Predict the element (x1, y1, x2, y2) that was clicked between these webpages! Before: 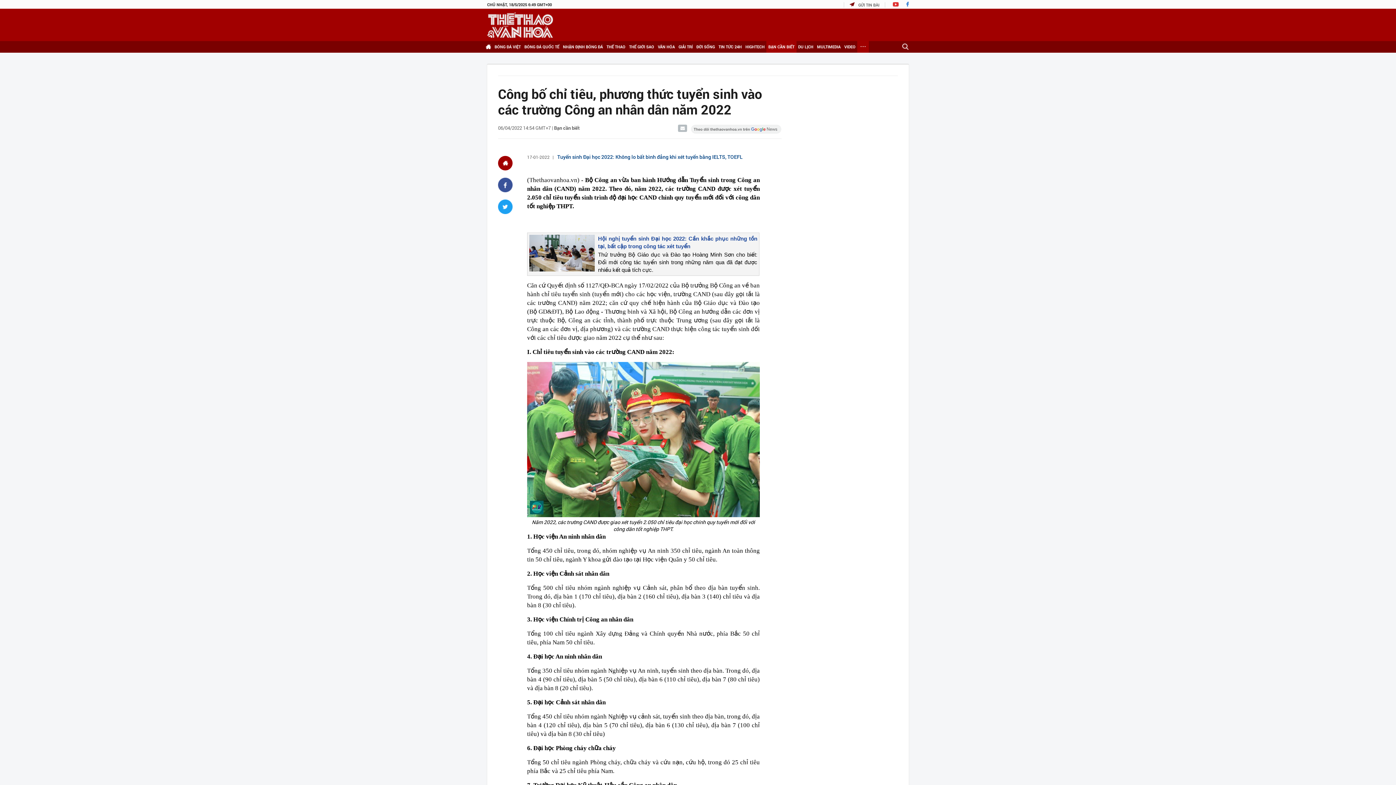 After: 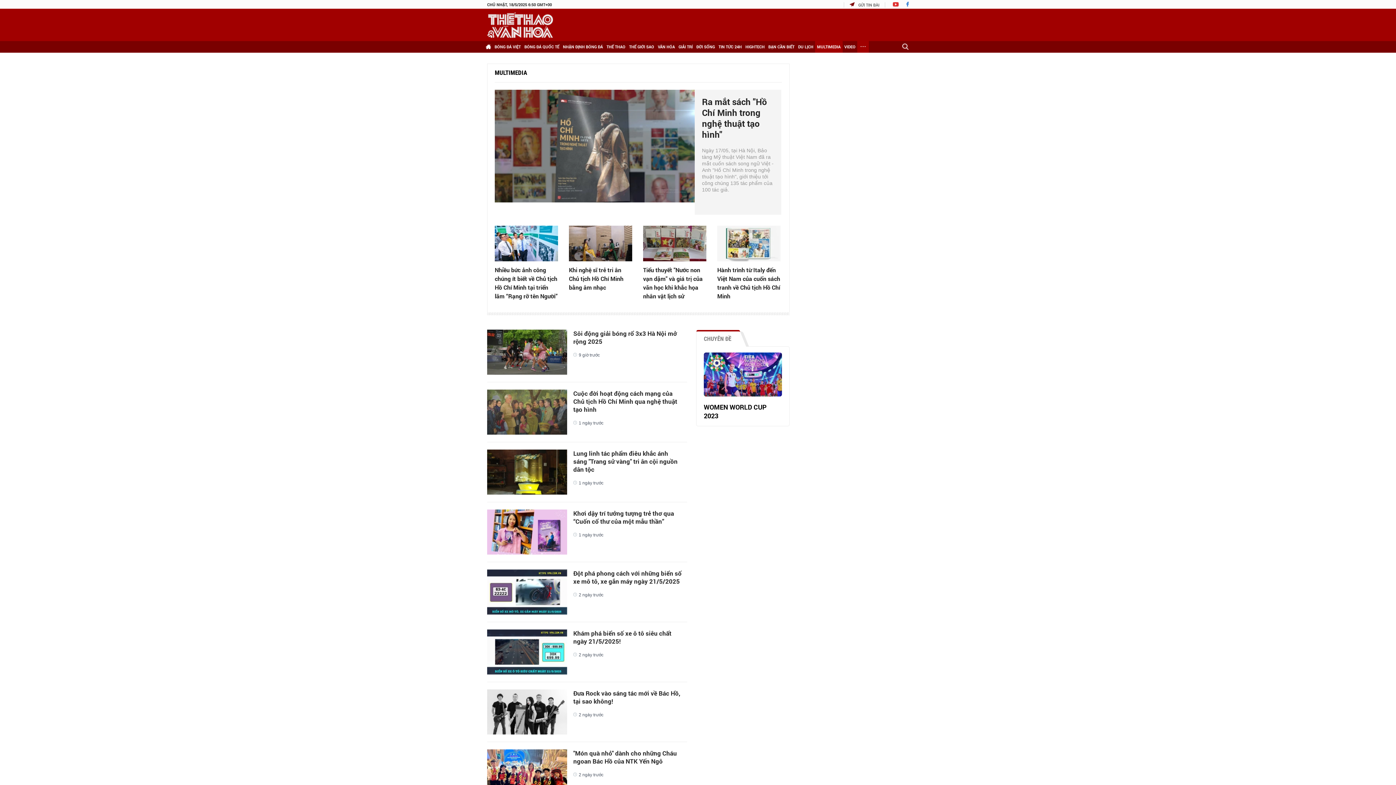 Action: bbox: (815, 41, 842, 52) label: MULTIMEDIA